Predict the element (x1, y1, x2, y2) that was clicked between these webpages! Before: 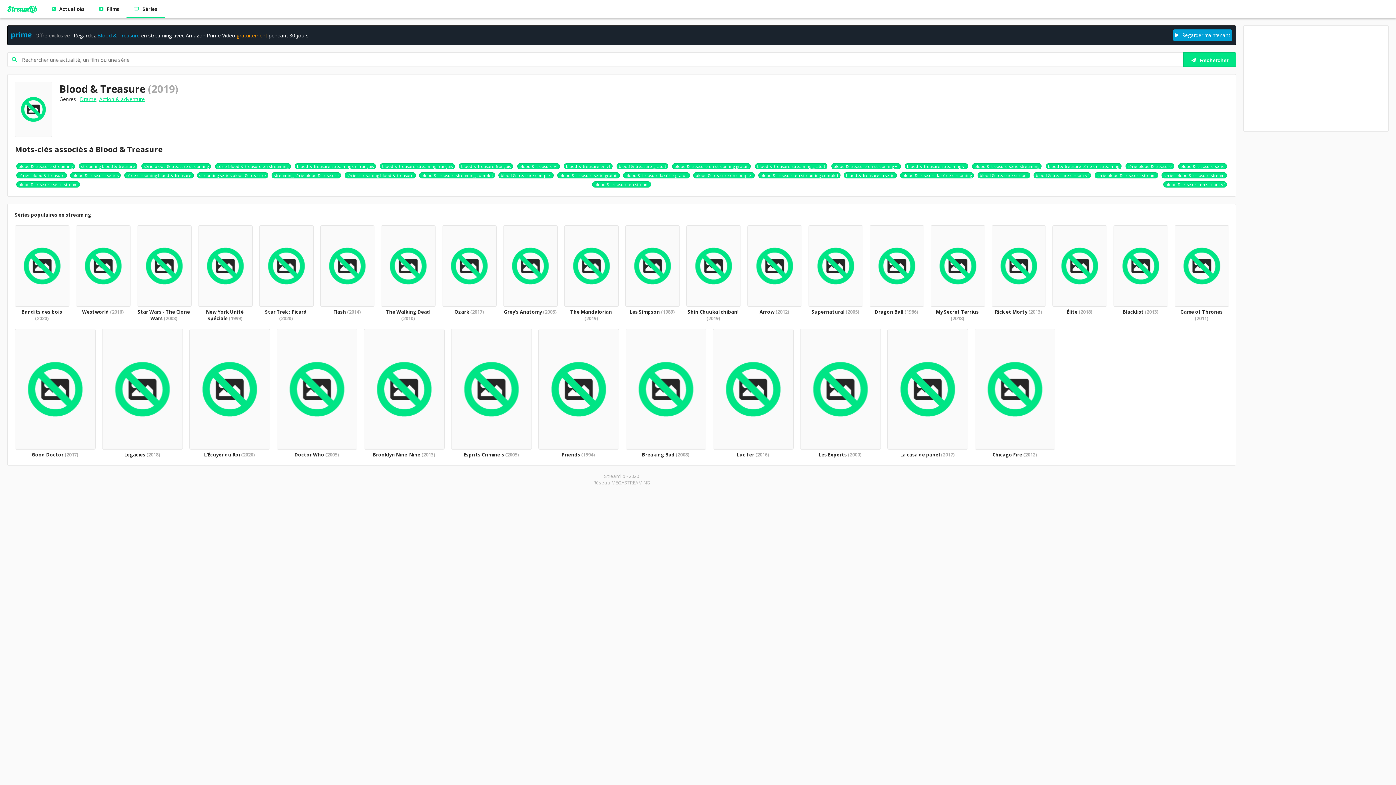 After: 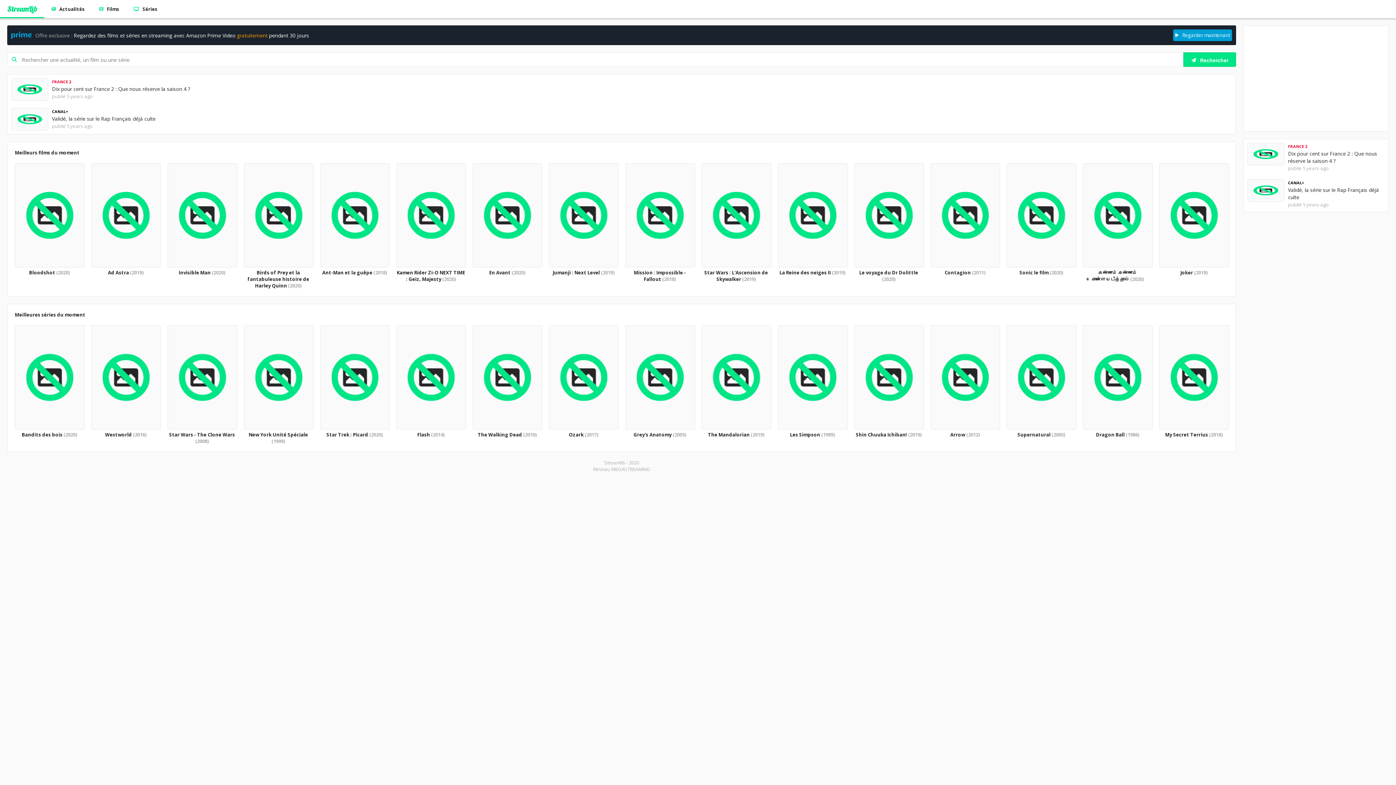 Action: label: StreamLib bbox: (0, 0, 44, 18)